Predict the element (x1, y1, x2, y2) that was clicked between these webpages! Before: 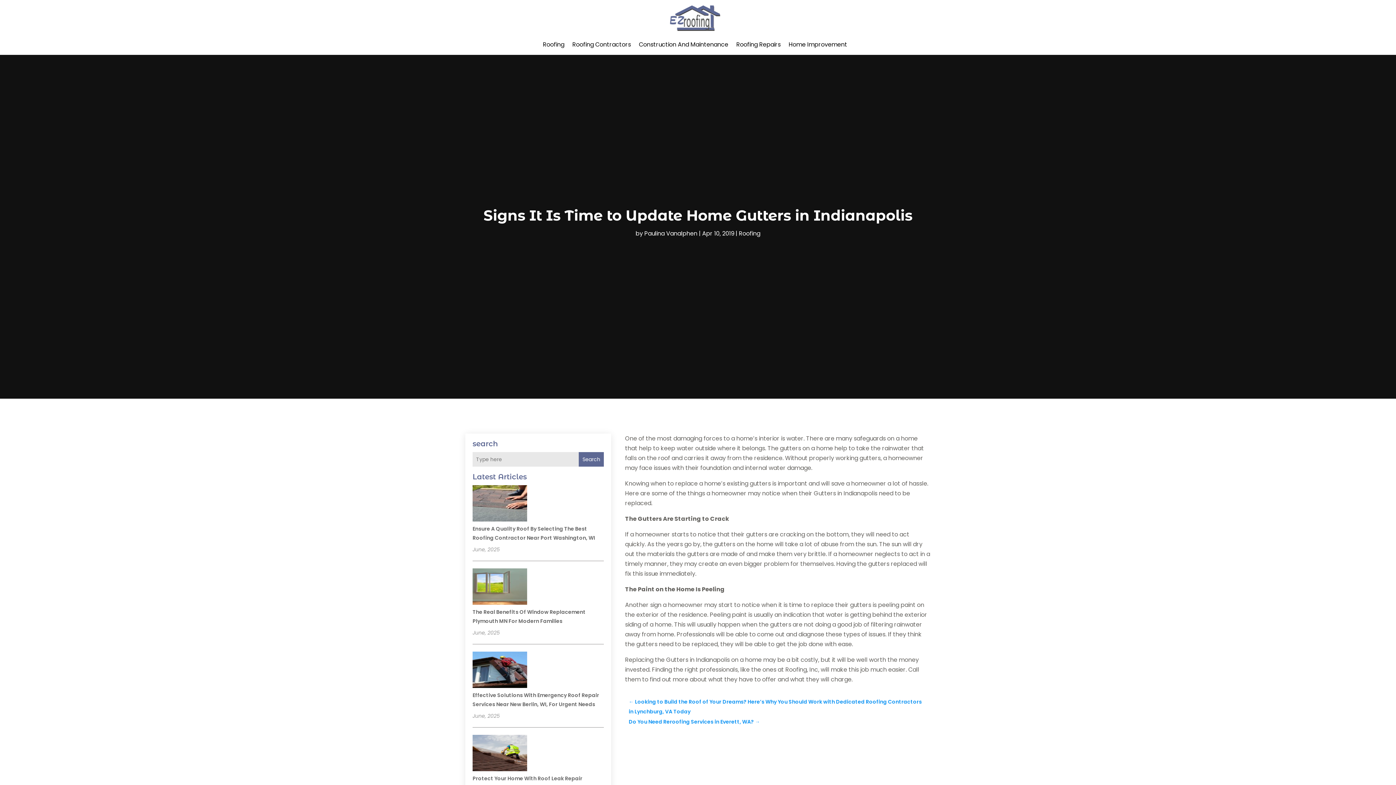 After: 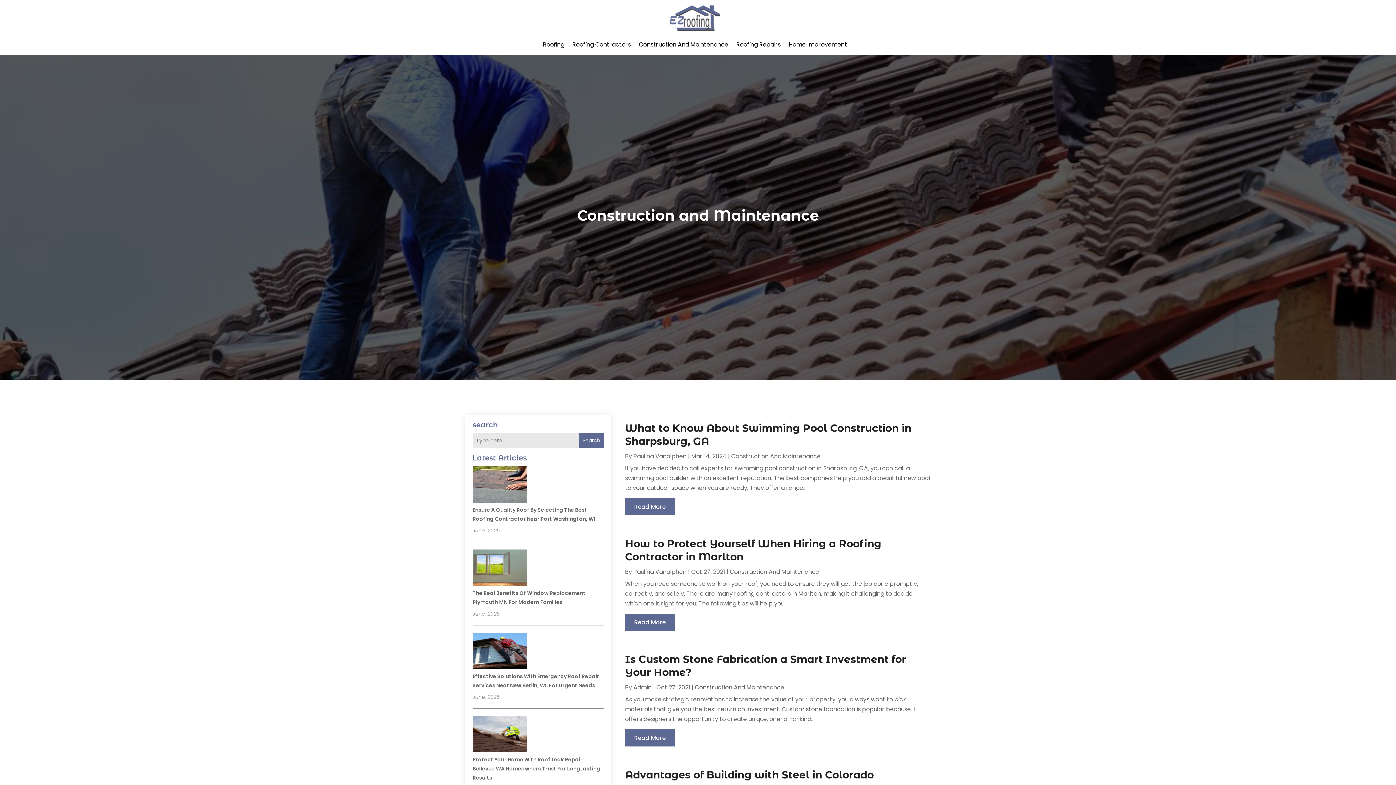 Action: bbox: (639, 30, 728, 58) label: Construction And Maintenance